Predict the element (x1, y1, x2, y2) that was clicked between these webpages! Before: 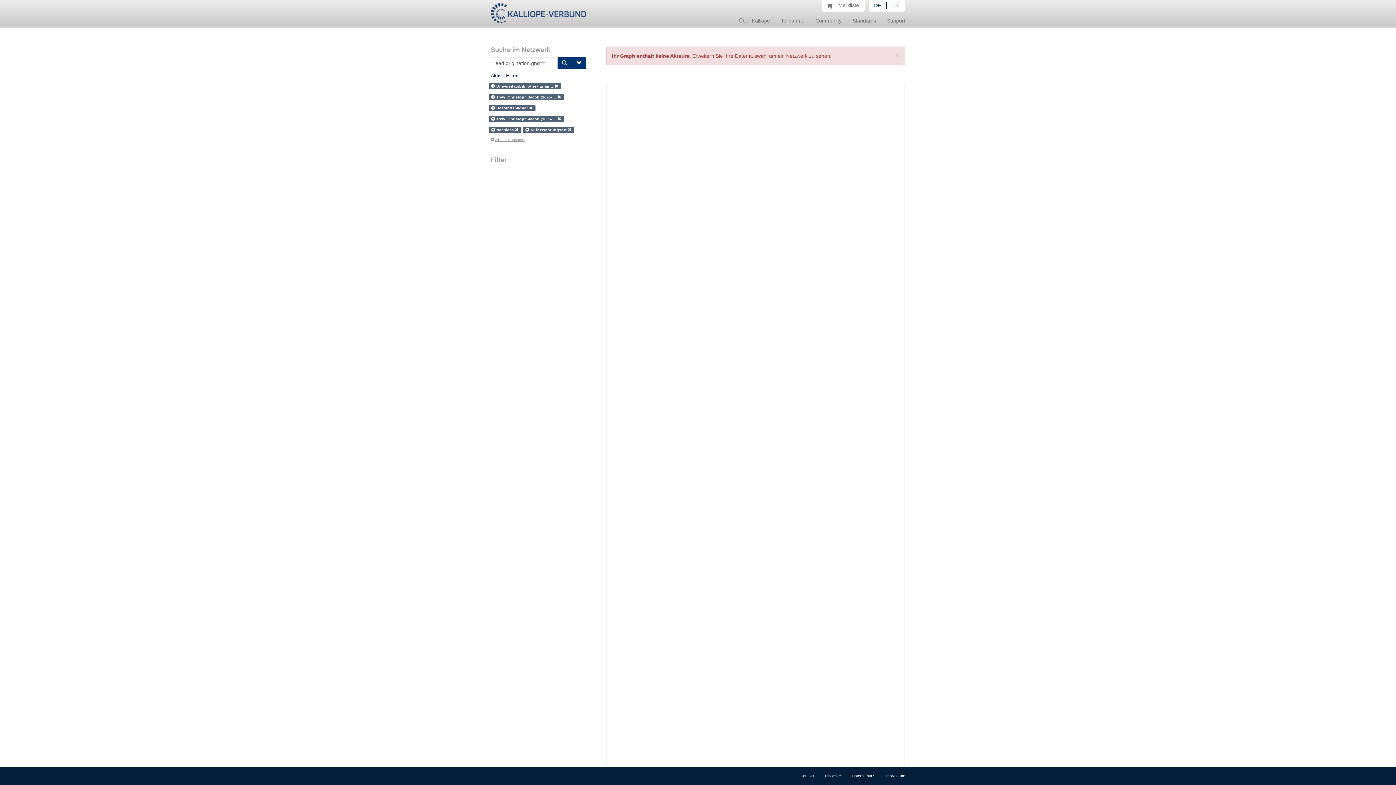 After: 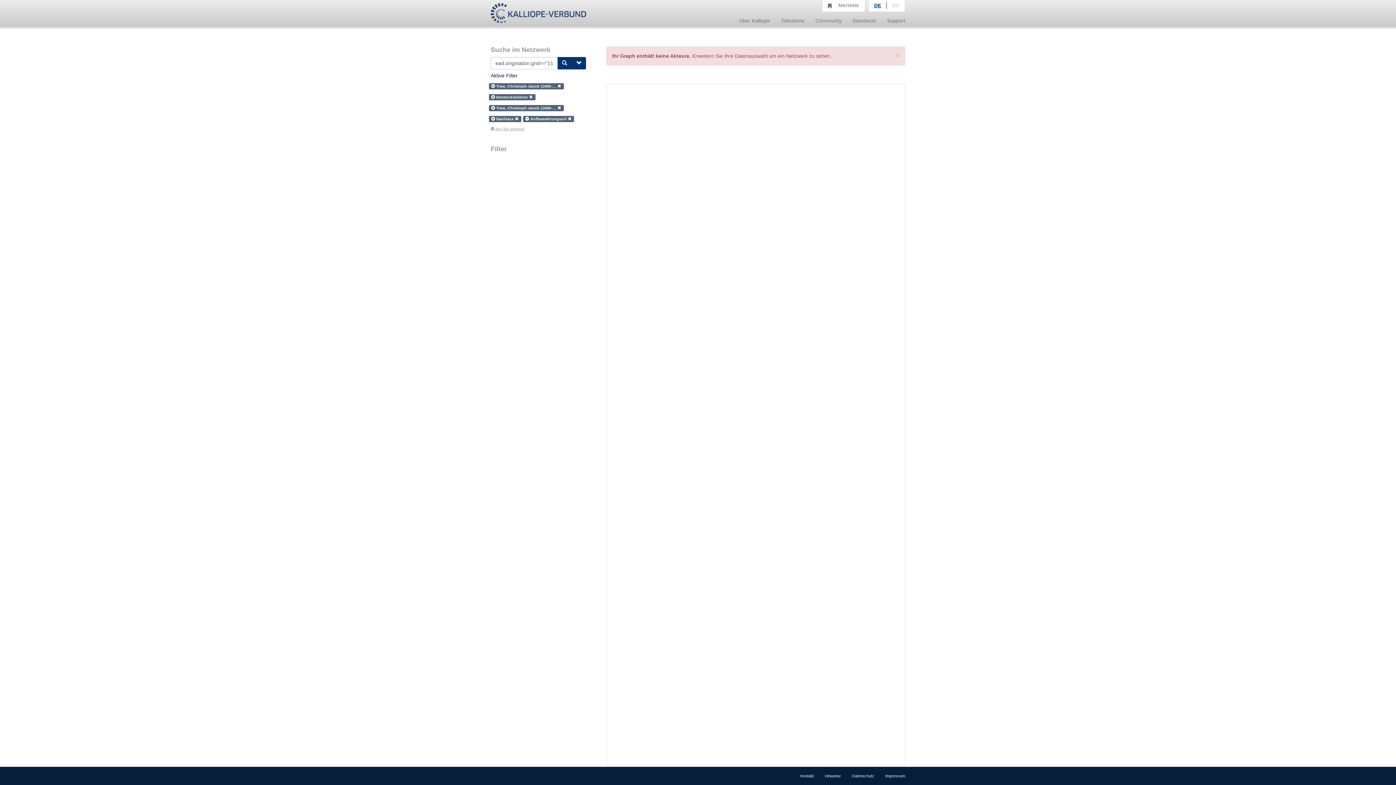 Action: bbox: (554, 84, 558, 88)